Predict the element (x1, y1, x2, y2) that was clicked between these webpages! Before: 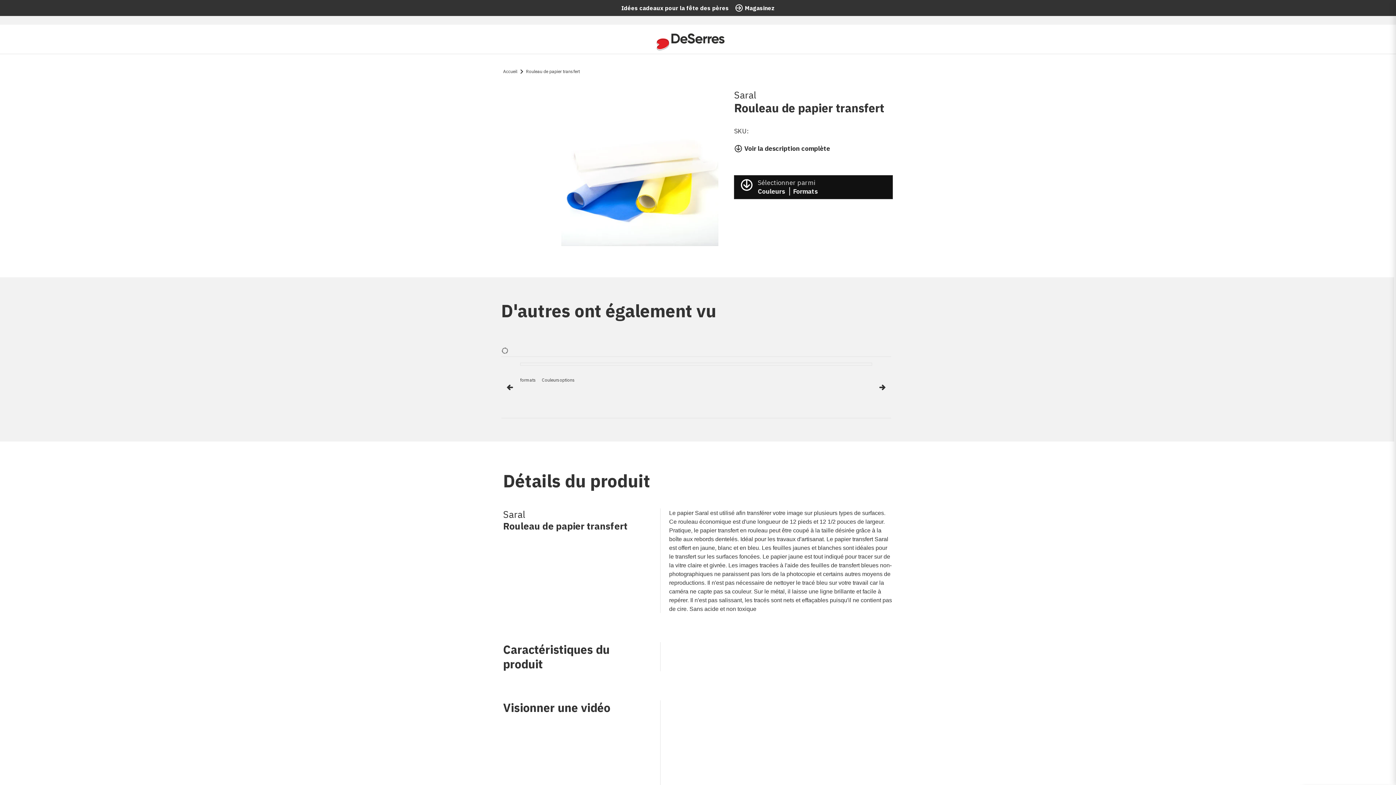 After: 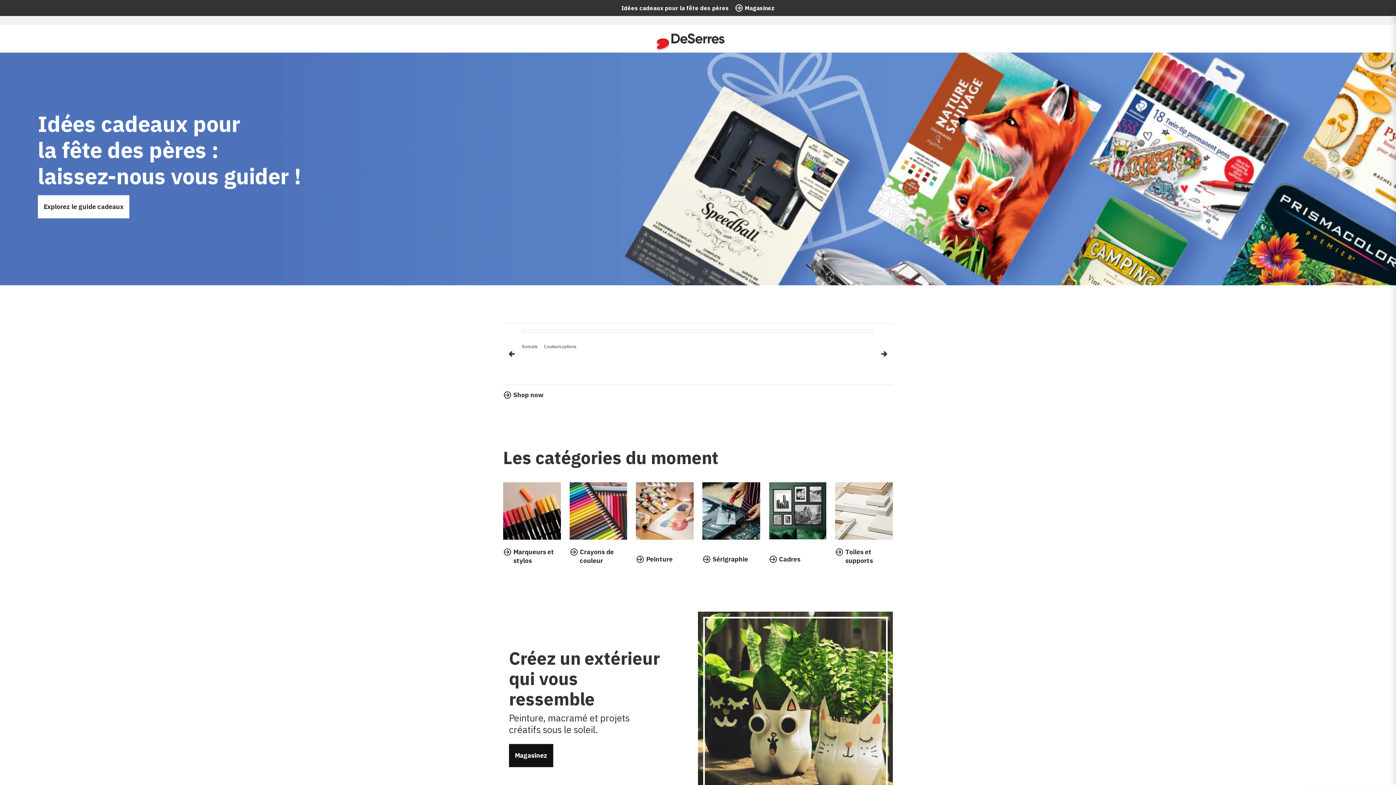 Action: bbox: (656, 32, 725, 53)